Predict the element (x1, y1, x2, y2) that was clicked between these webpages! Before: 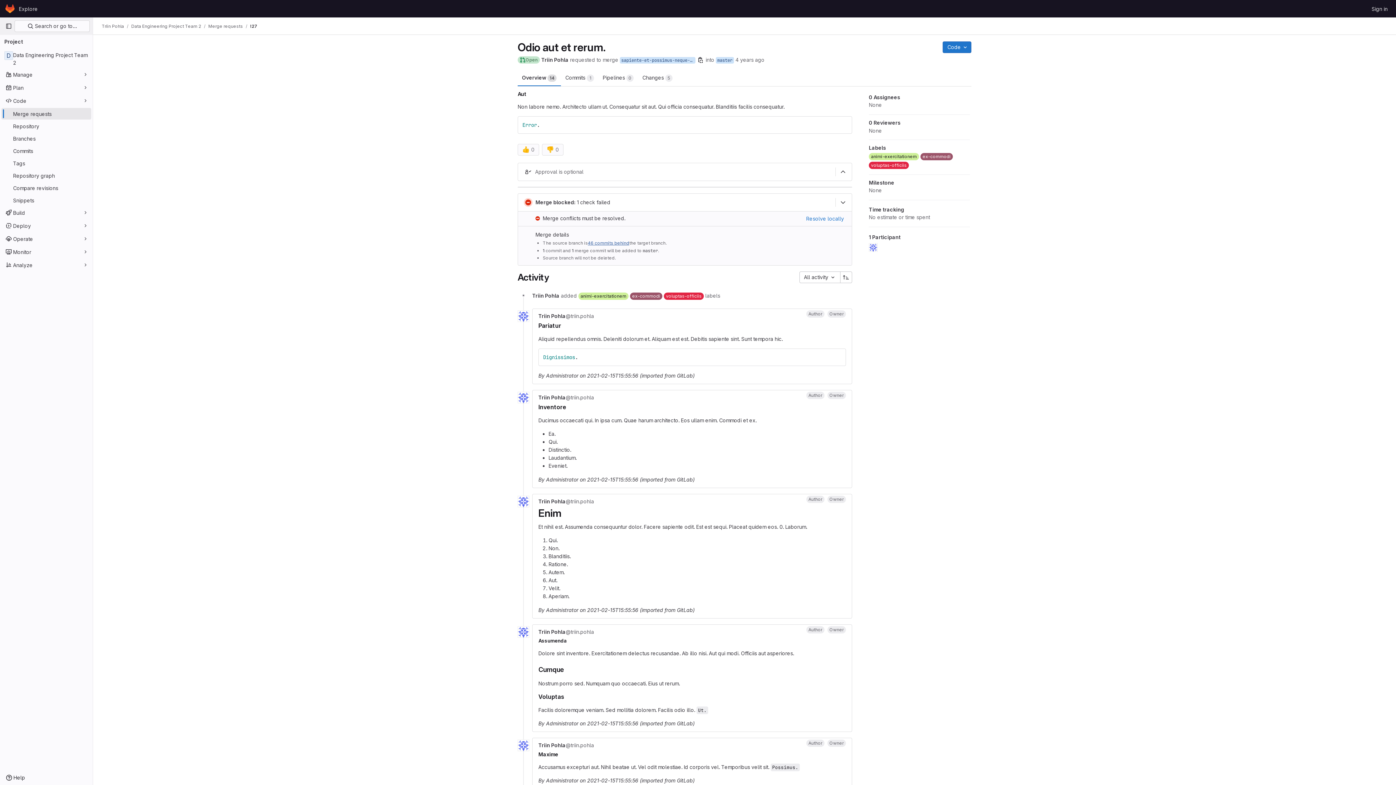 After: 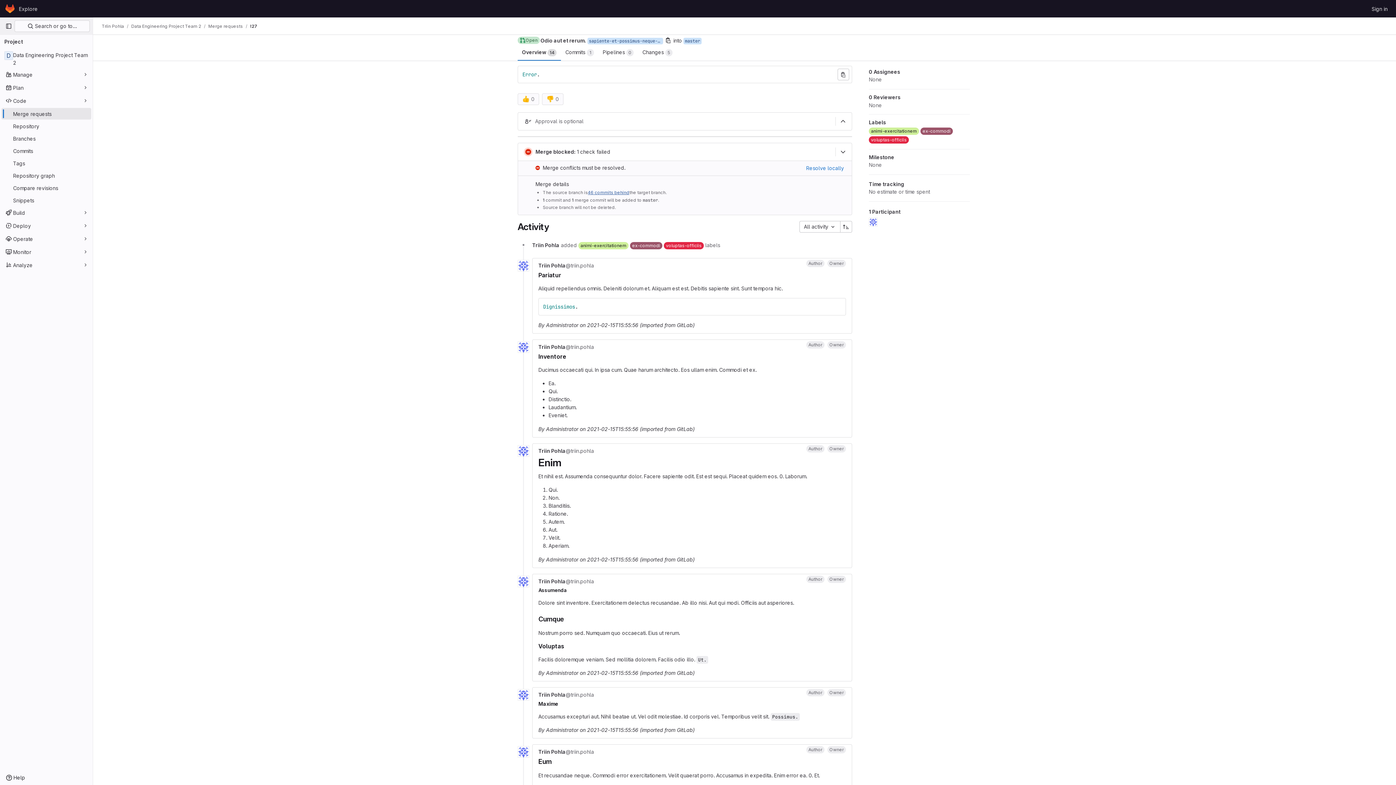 Action: label: Overview 
14 bbox: (517, 68, 561, 86)